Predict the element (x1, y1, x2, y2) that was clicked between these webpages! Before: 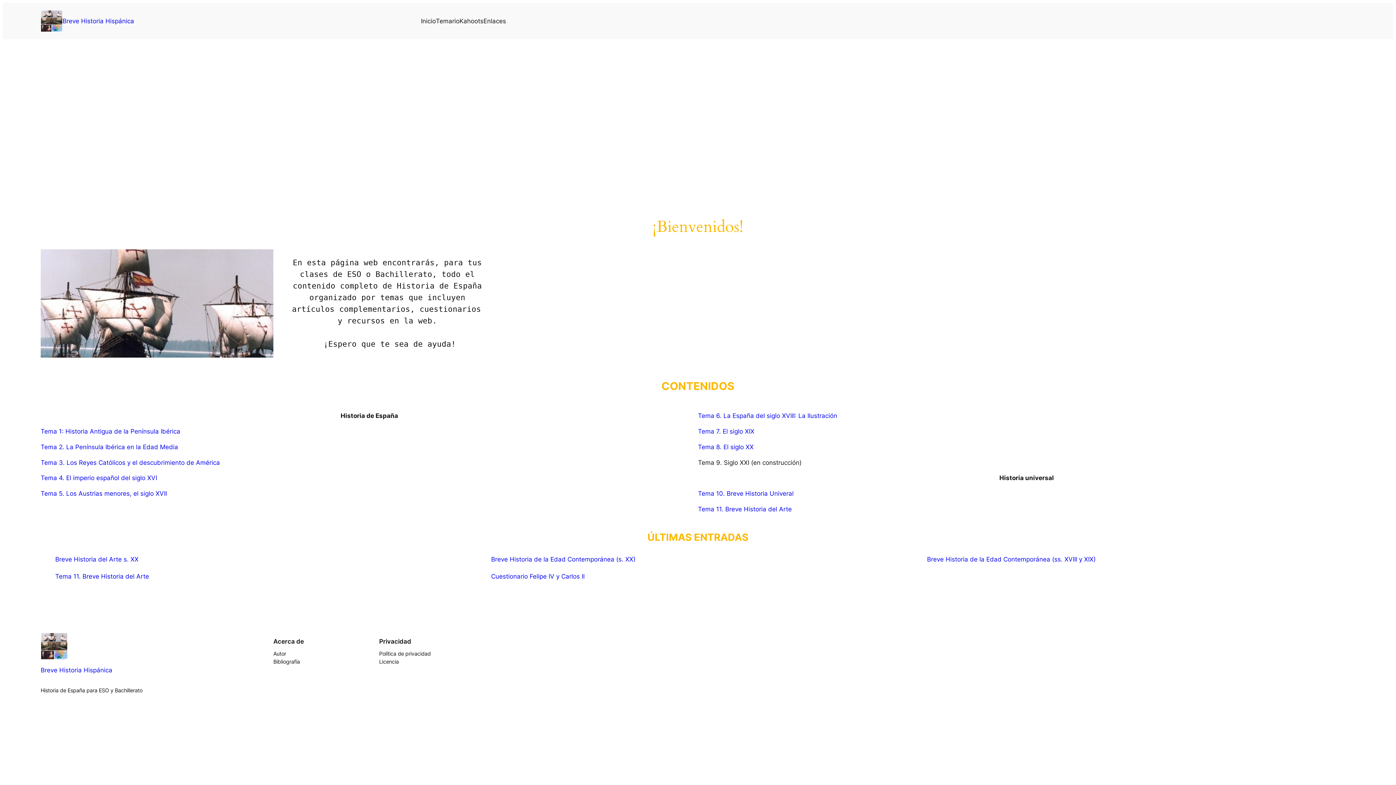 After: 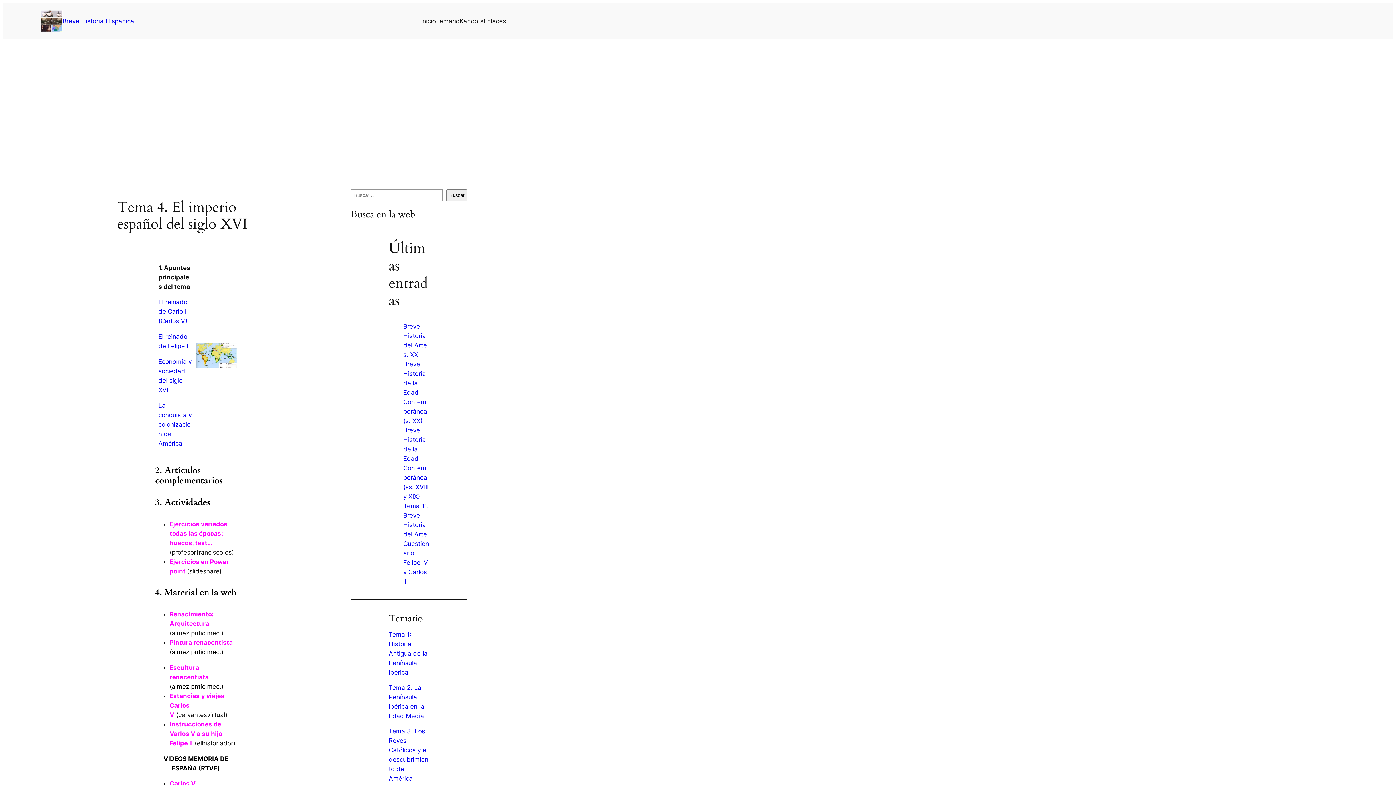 Action: label: Tema 4. El imperio español del siglo XVI bbox: (40, 474, 157, 481)